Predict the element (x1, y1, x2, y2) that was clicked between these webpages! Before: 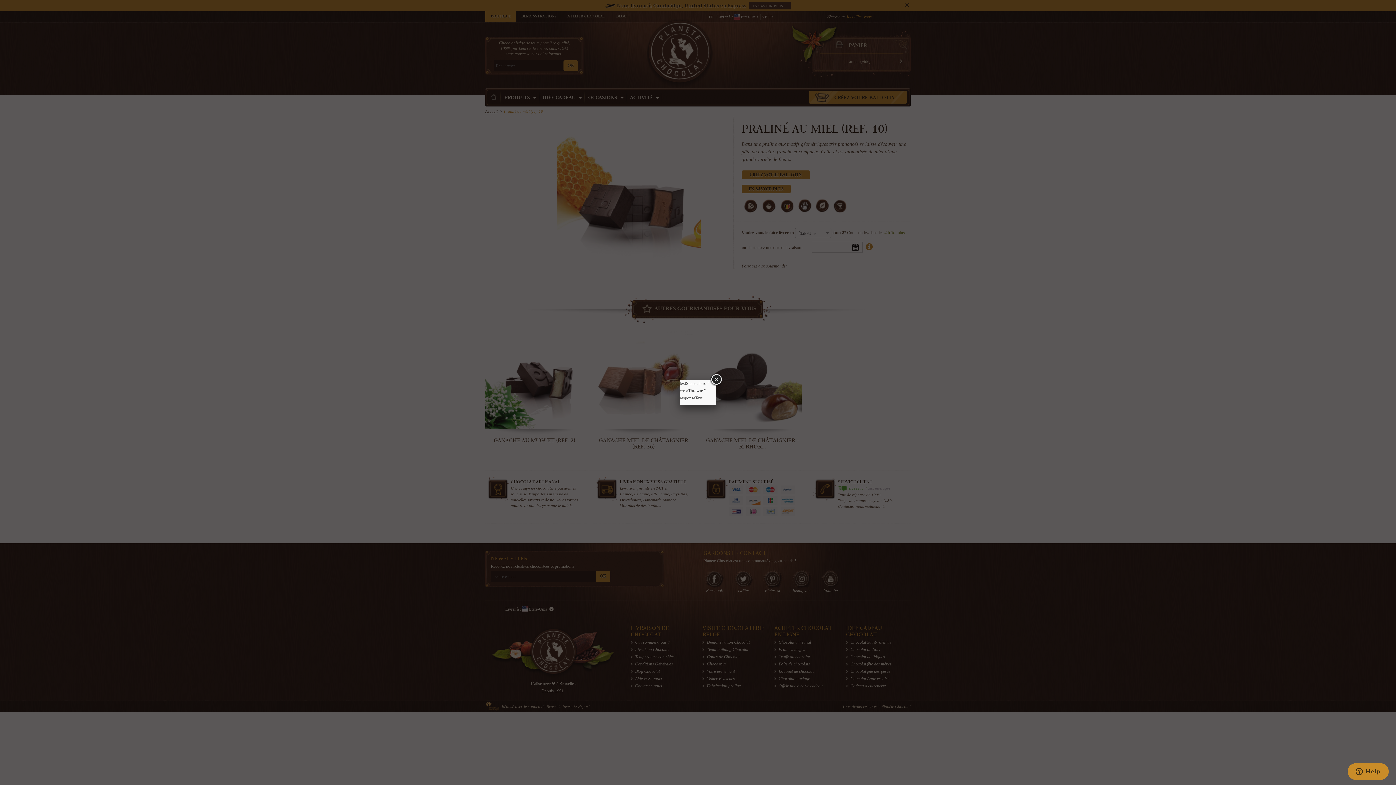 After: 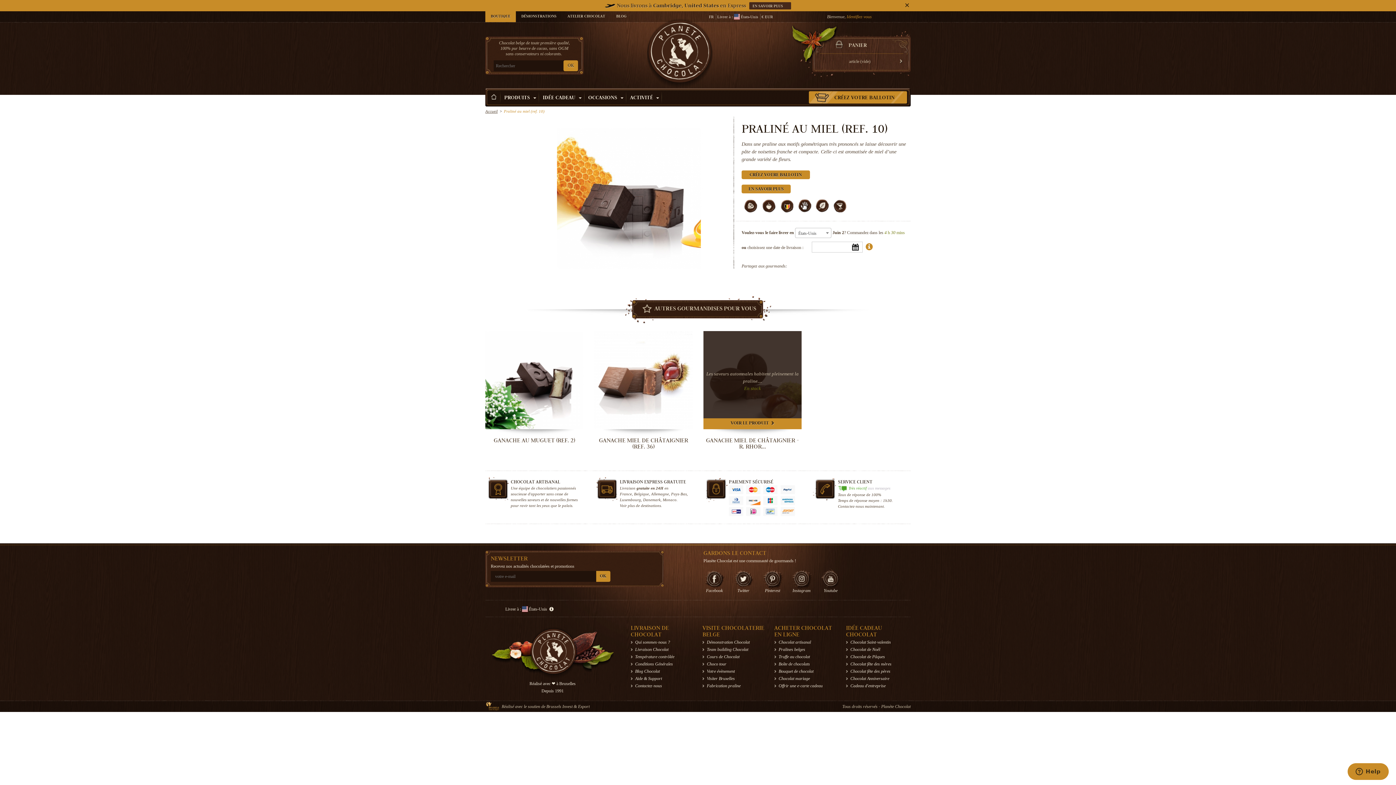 Action: bbox: (709, 373, 722, 386)